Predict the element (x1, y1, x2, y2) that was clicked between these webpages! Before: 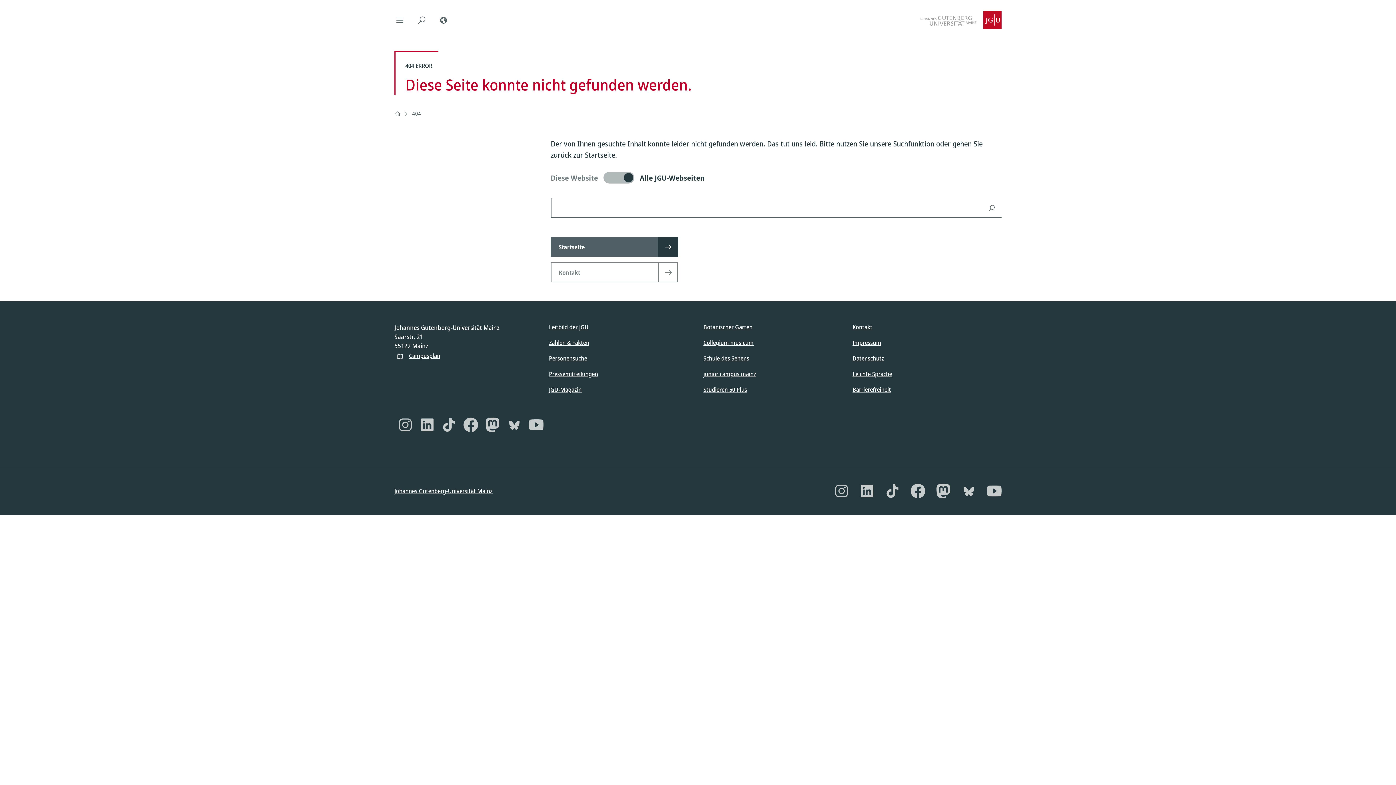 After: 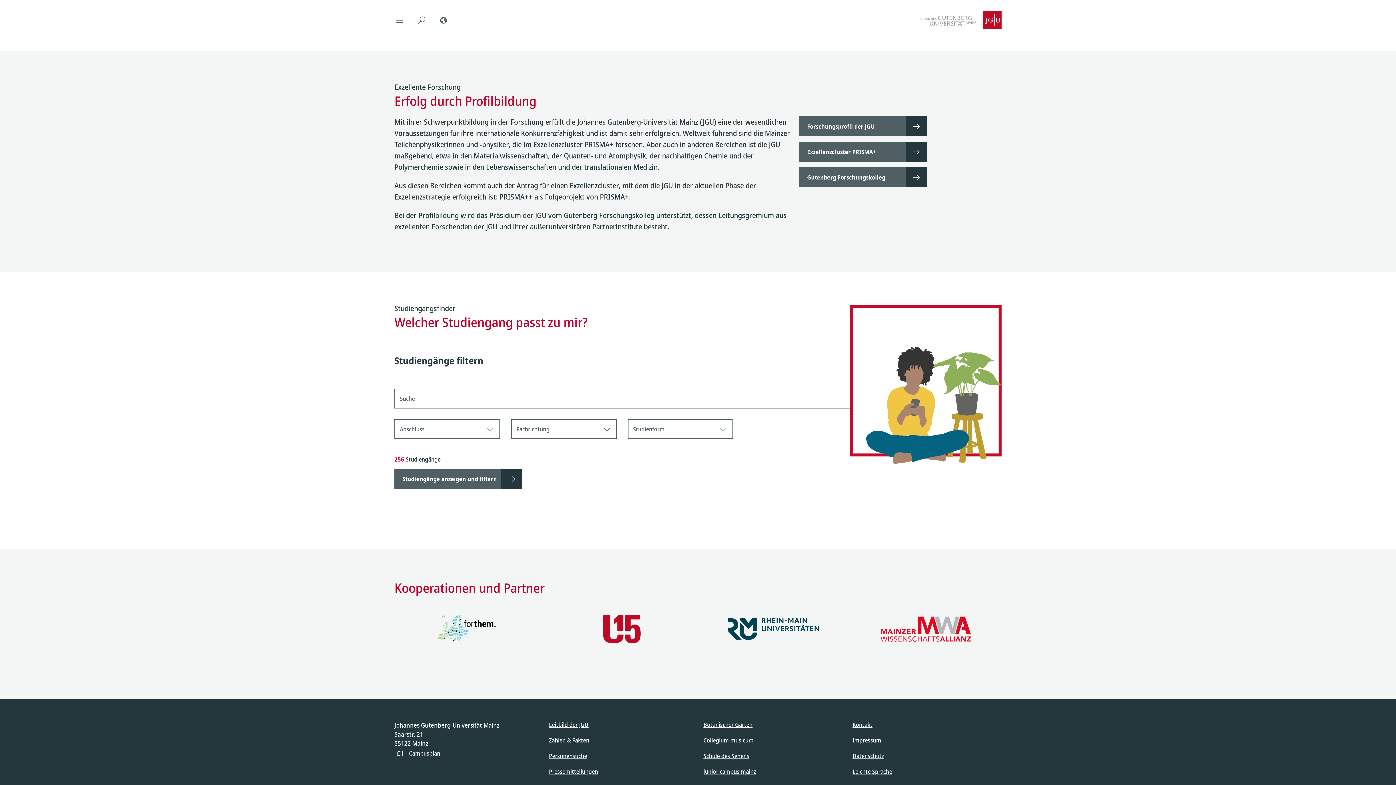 Action: bbox: (550, 237, 678, 257) label: Startseite